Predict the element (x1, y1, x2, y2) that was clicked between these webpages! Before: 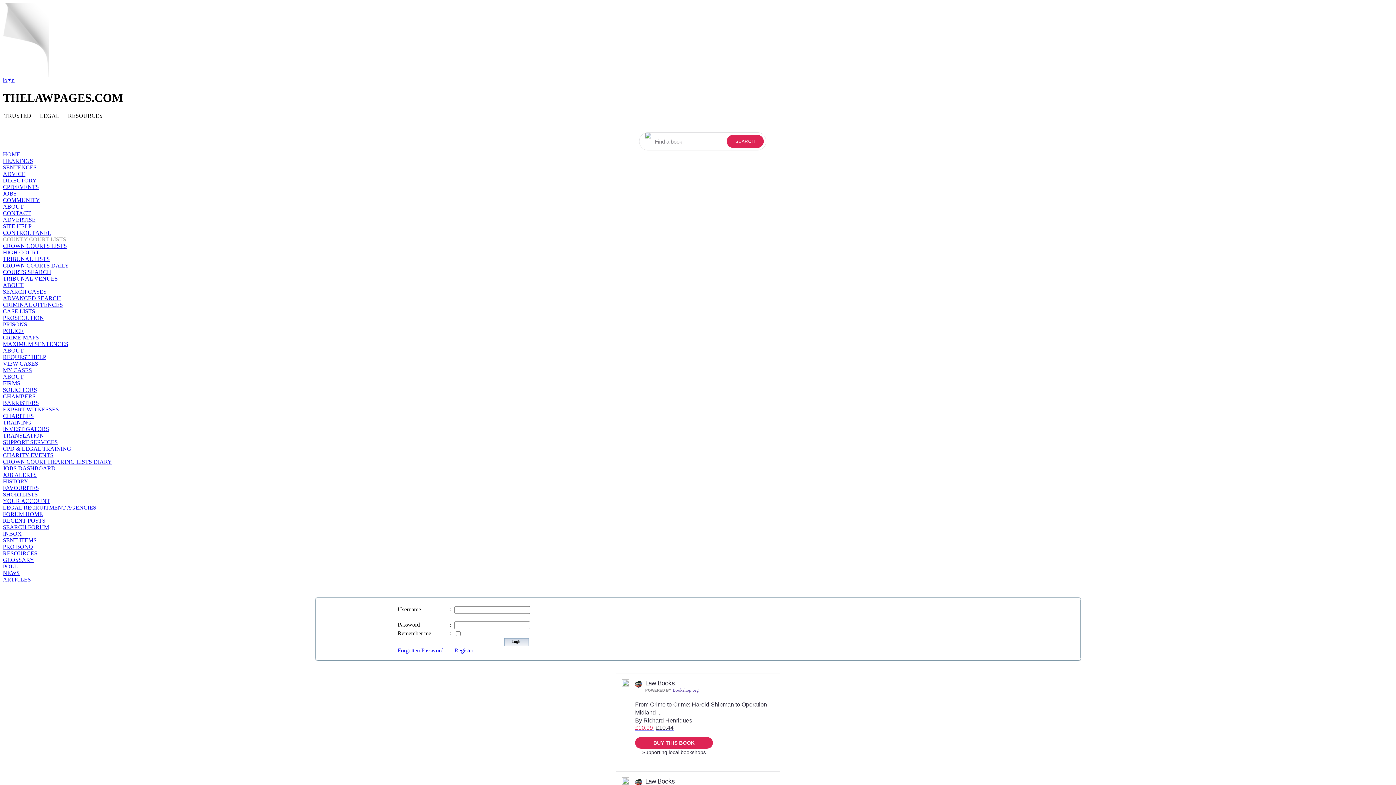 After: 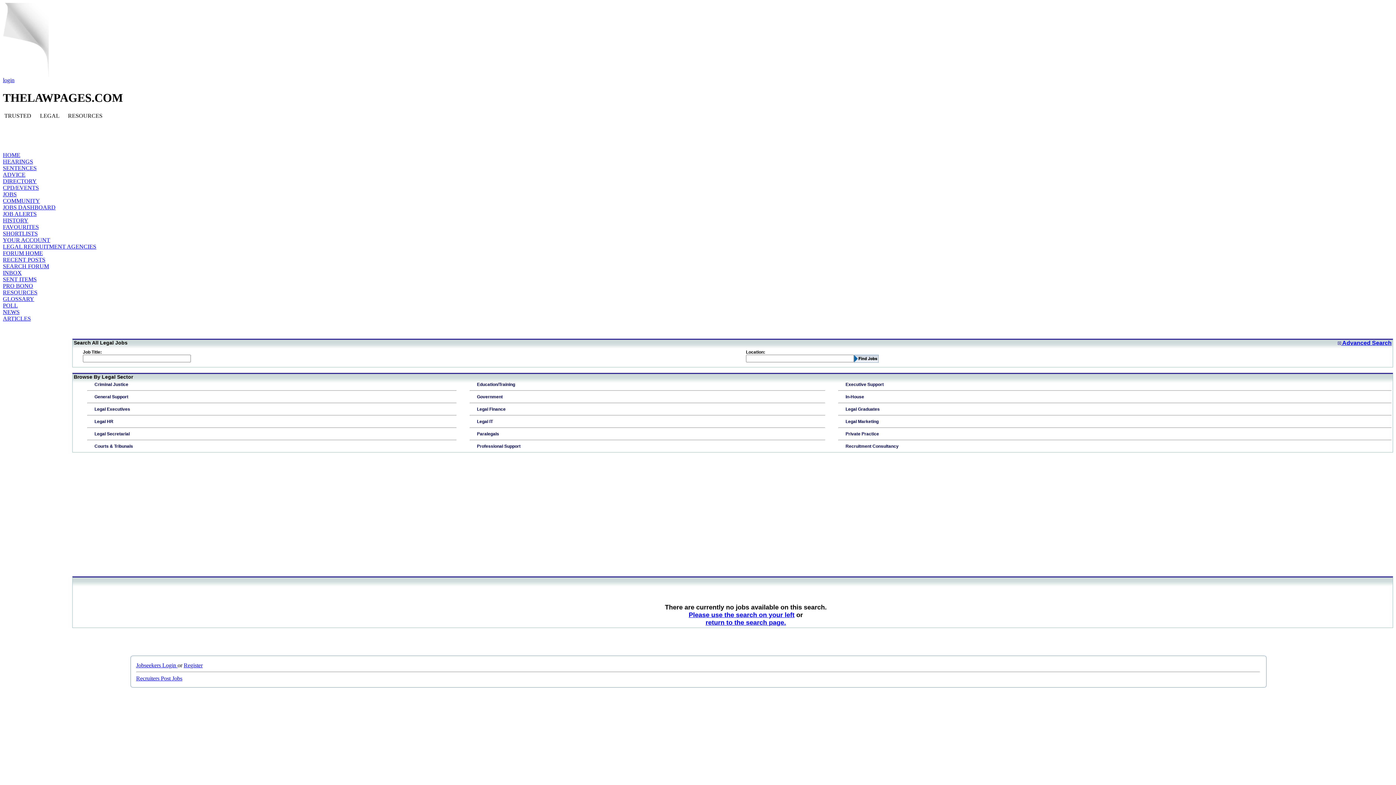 Action: bbox: (2, 190, 16, 196) label: JOBS